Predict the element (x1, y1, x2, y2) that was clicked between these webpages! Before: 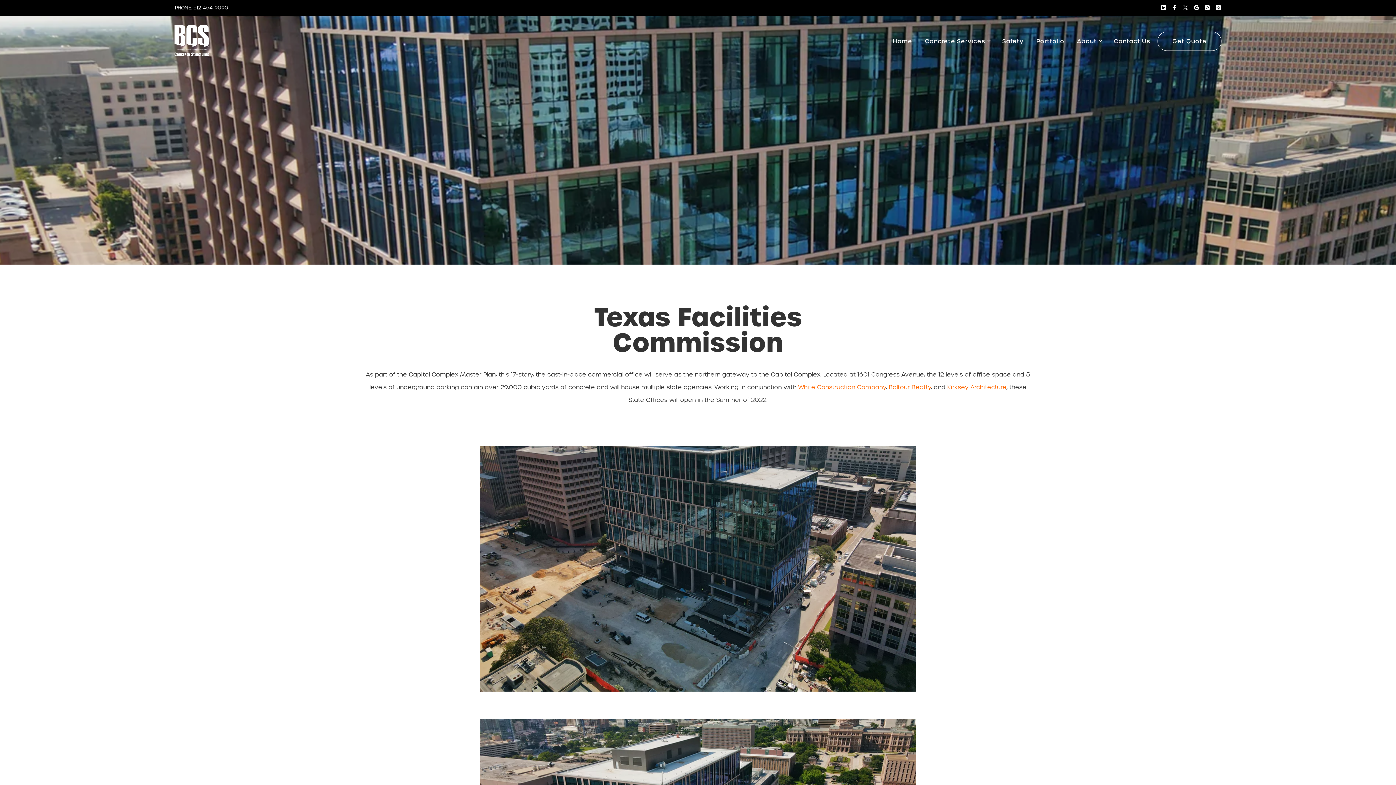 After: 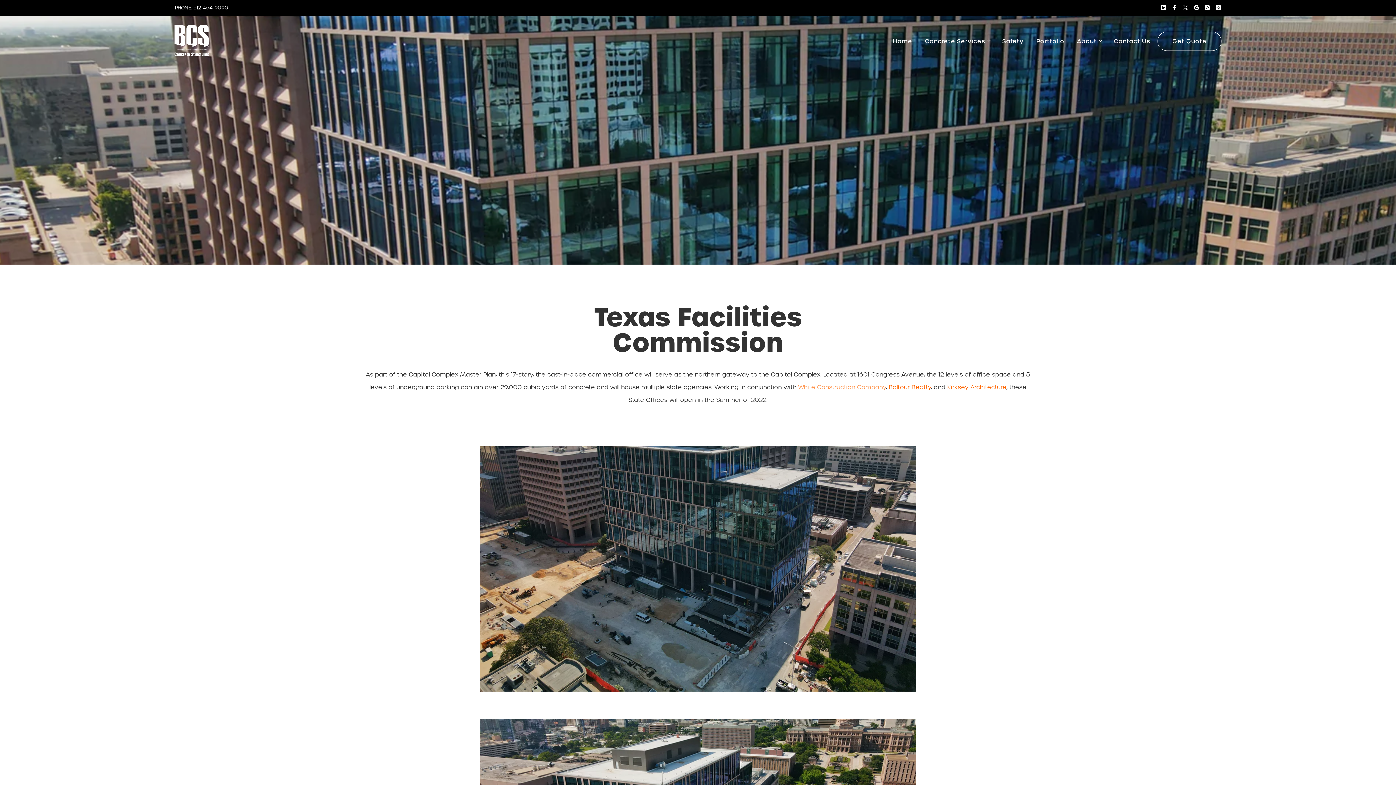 Action: bbox: (798, 383, 886, 391) label: White Construction Company